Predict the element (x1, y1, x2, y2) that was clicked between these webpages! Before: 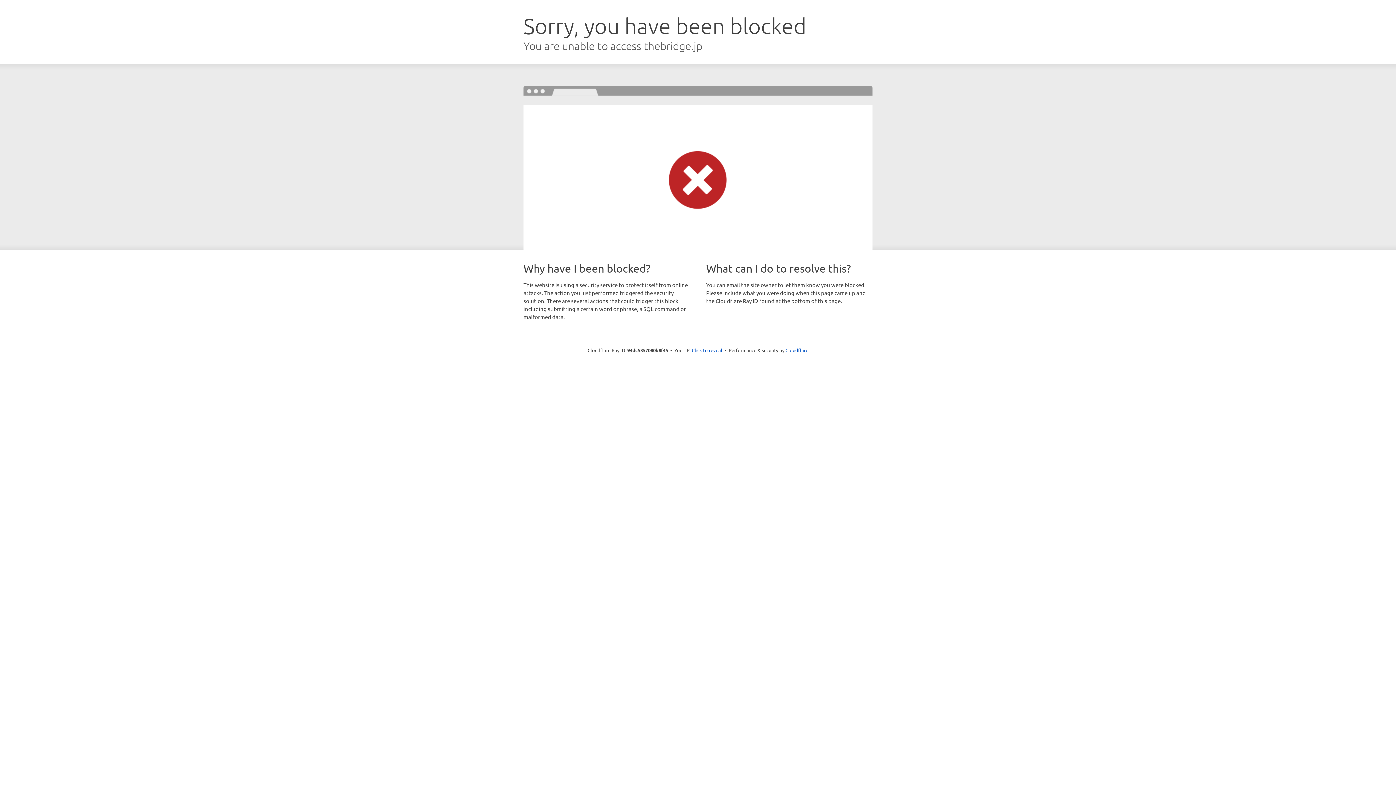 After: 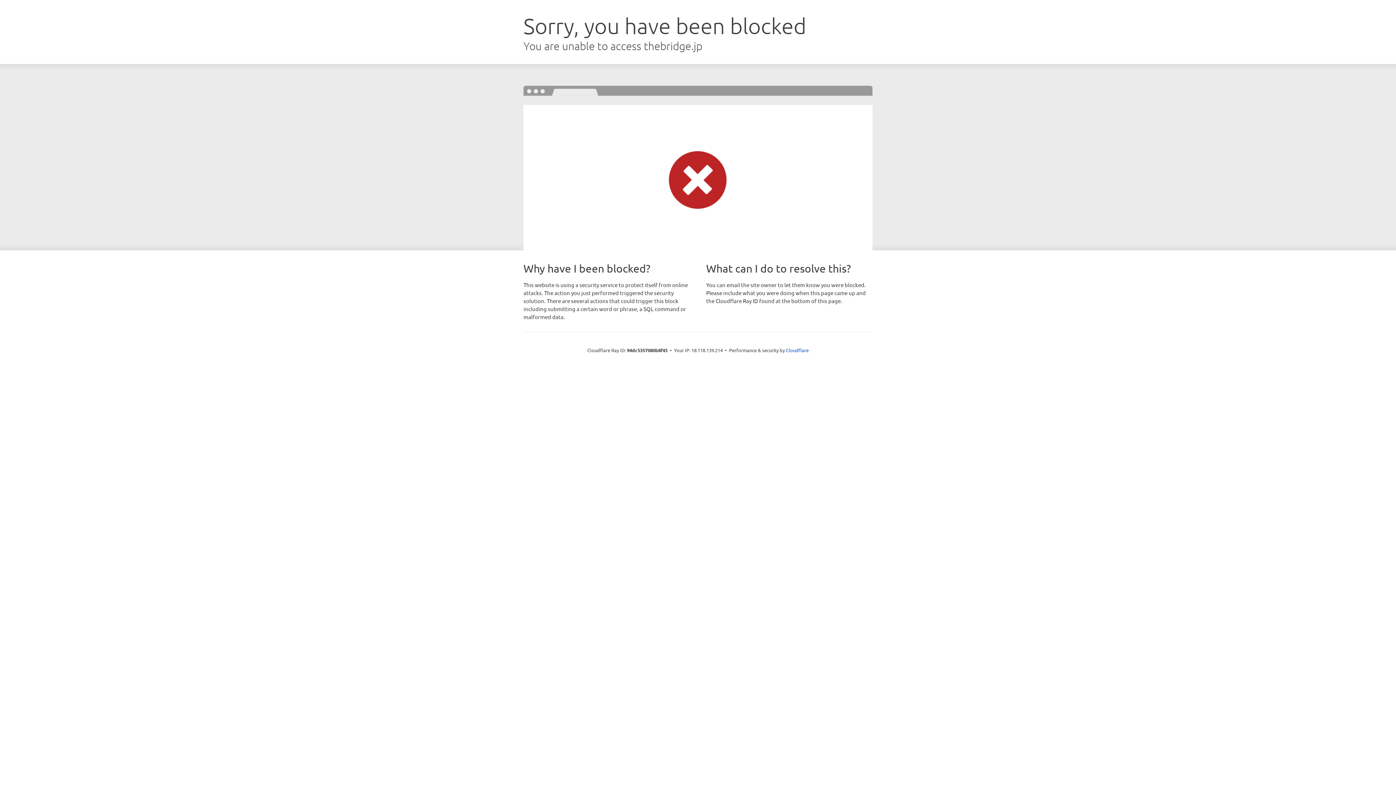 Action: label: Click to reveal bbox: (692, 346, 722, 353)